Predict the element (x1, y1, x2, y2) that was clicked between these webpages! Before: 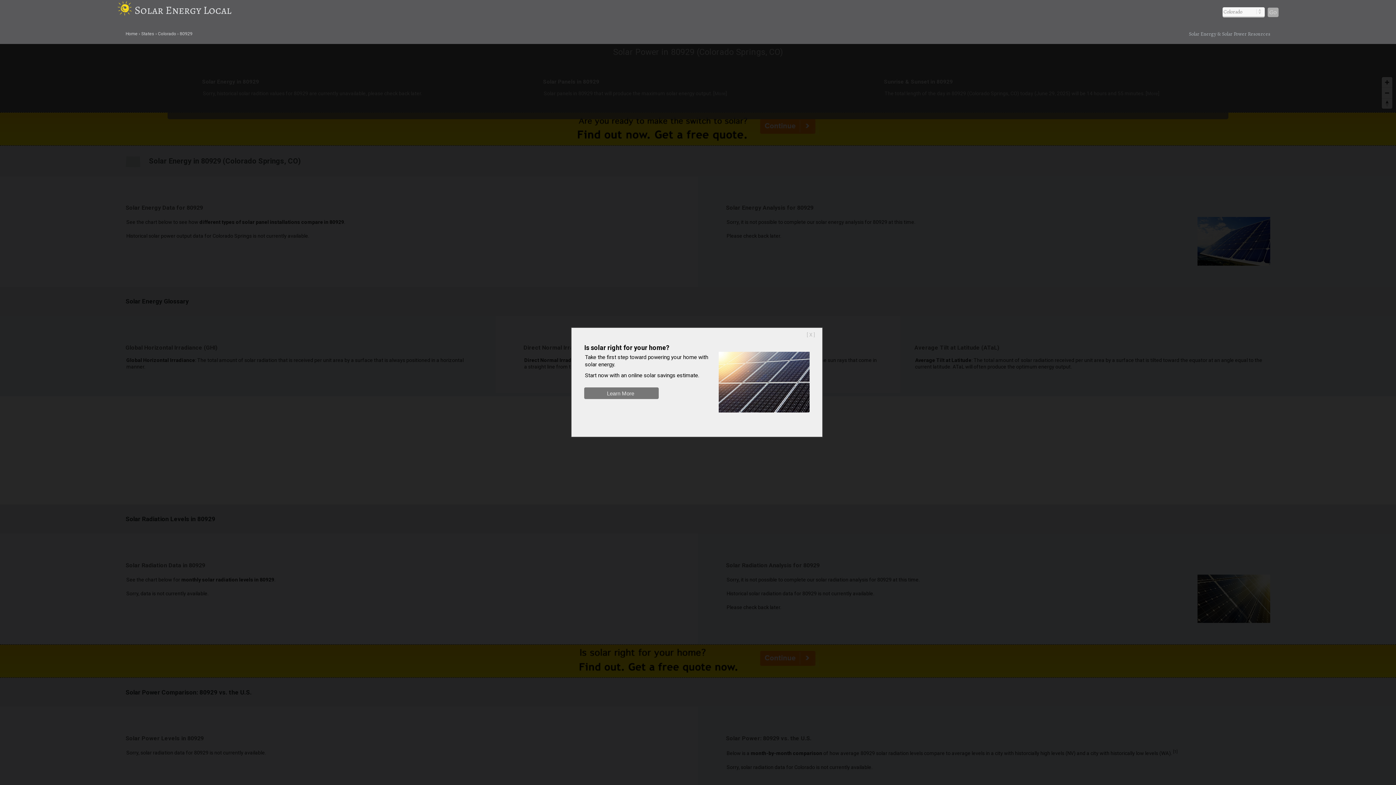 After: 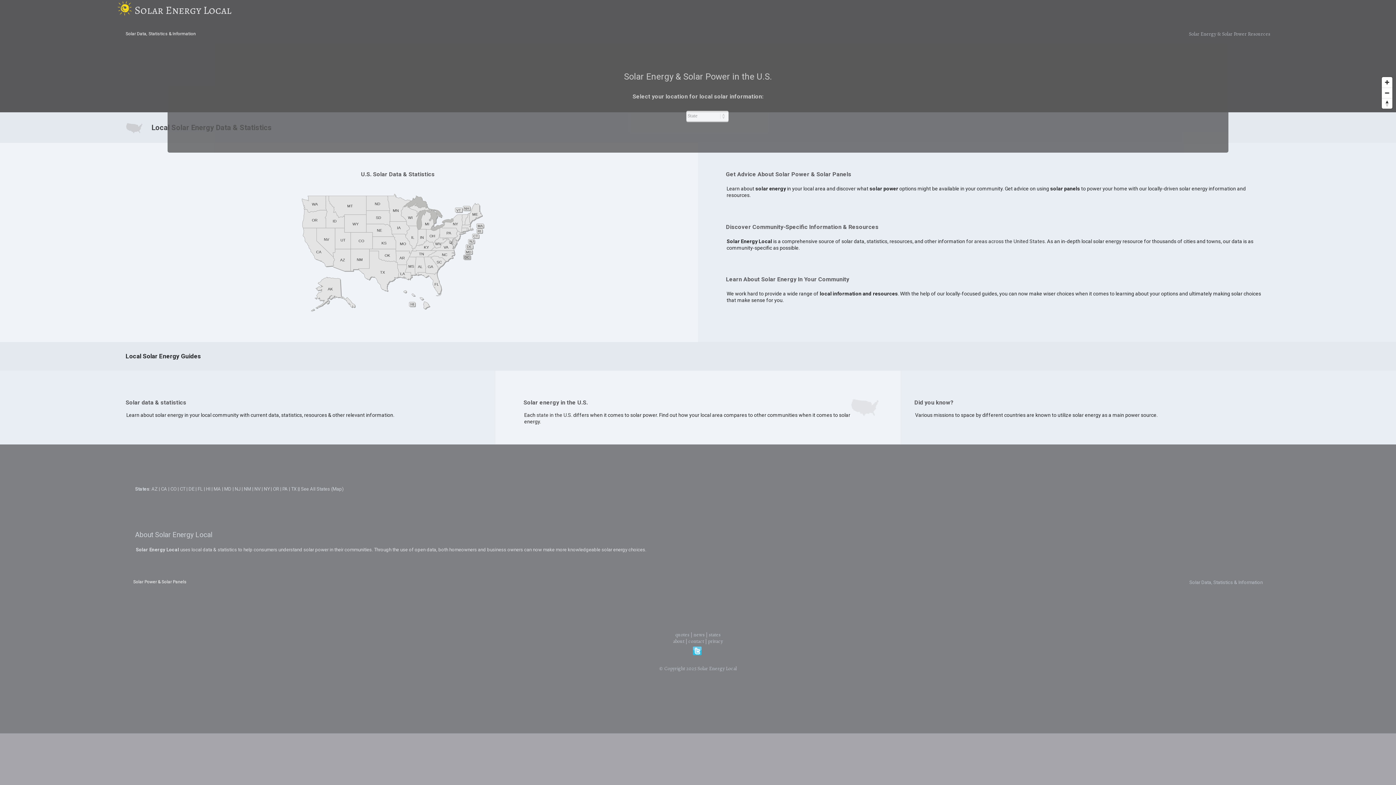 Action: bbox: (117, 2, 134, 17)